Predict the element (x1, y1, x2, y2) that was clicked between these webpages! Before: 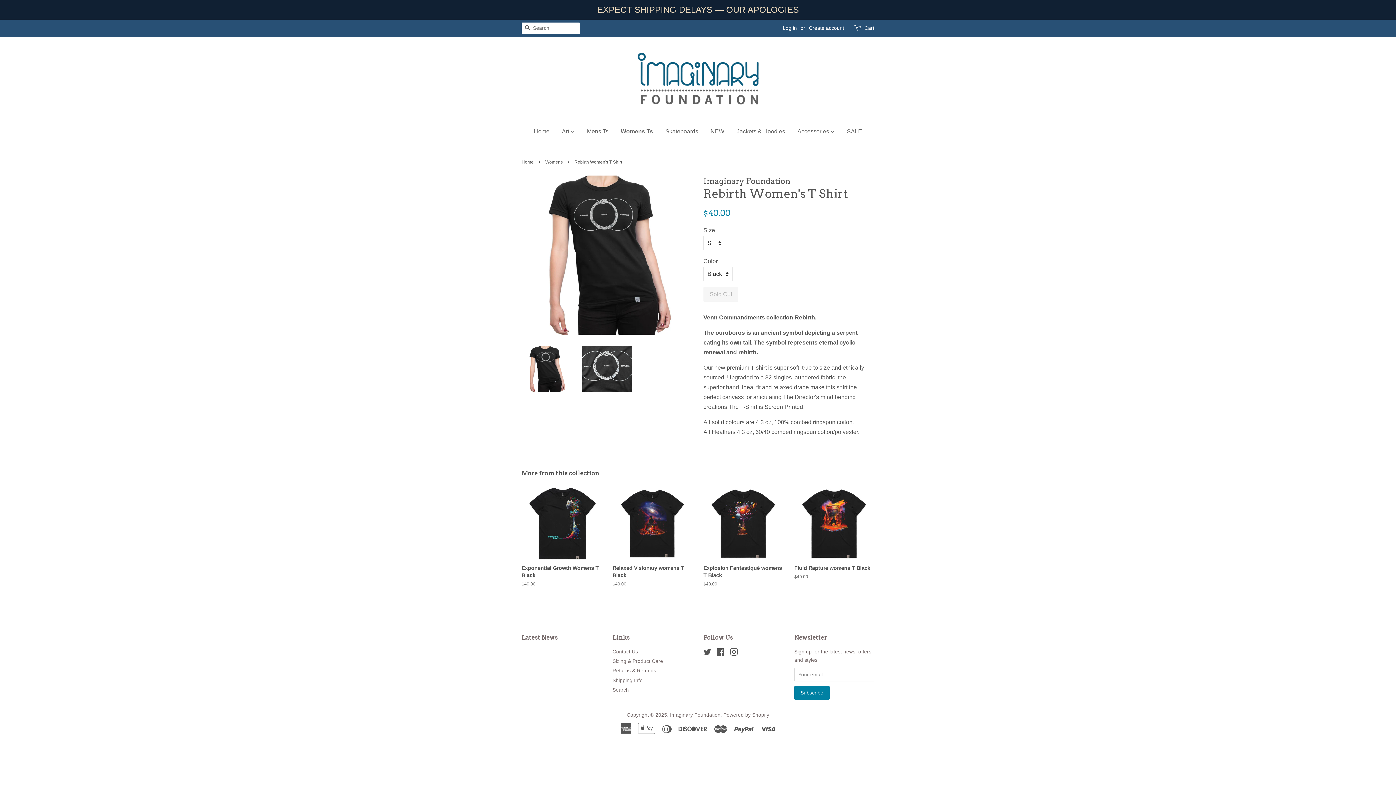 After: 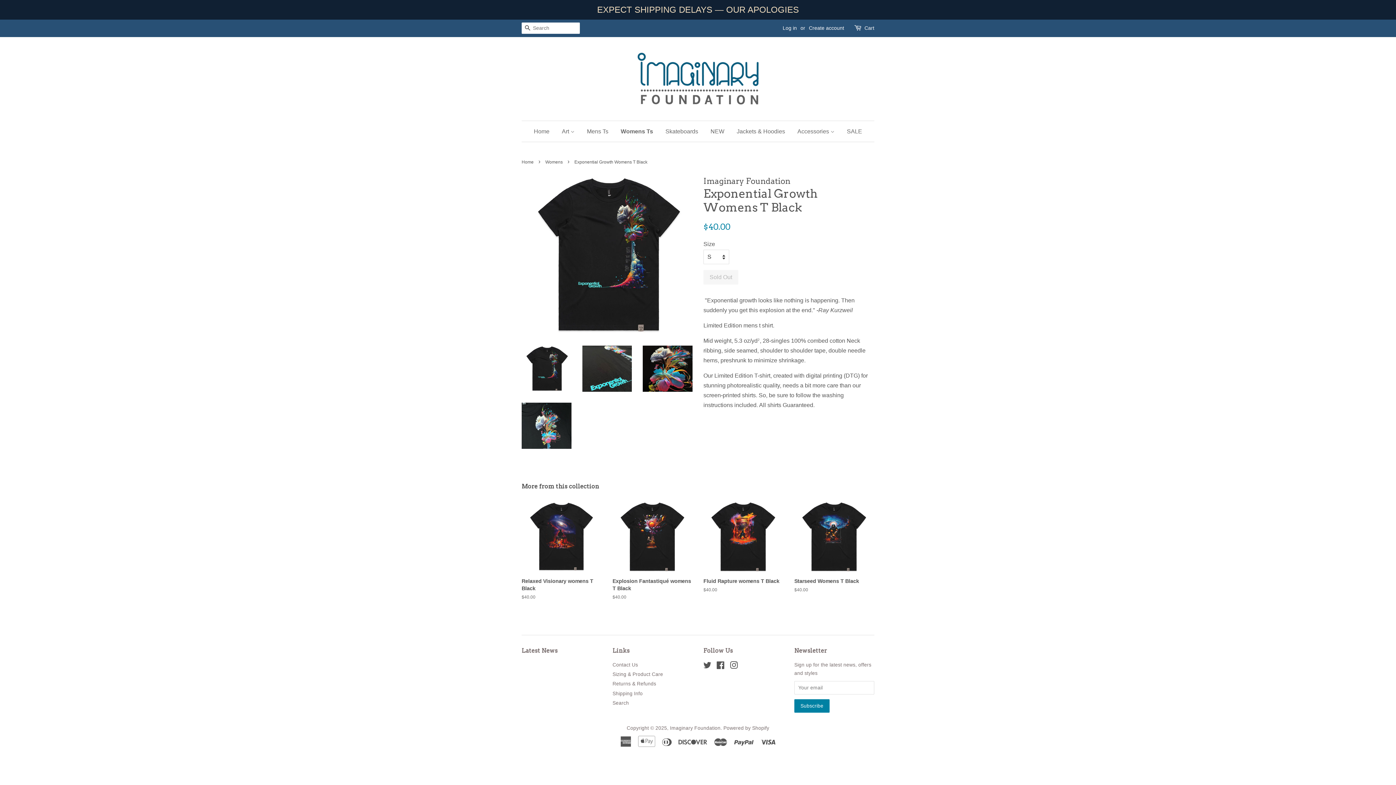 Action: bbox: (521, 486, 601, 600) label: Exponential Growth Womens T Black

Regular price
$40.00